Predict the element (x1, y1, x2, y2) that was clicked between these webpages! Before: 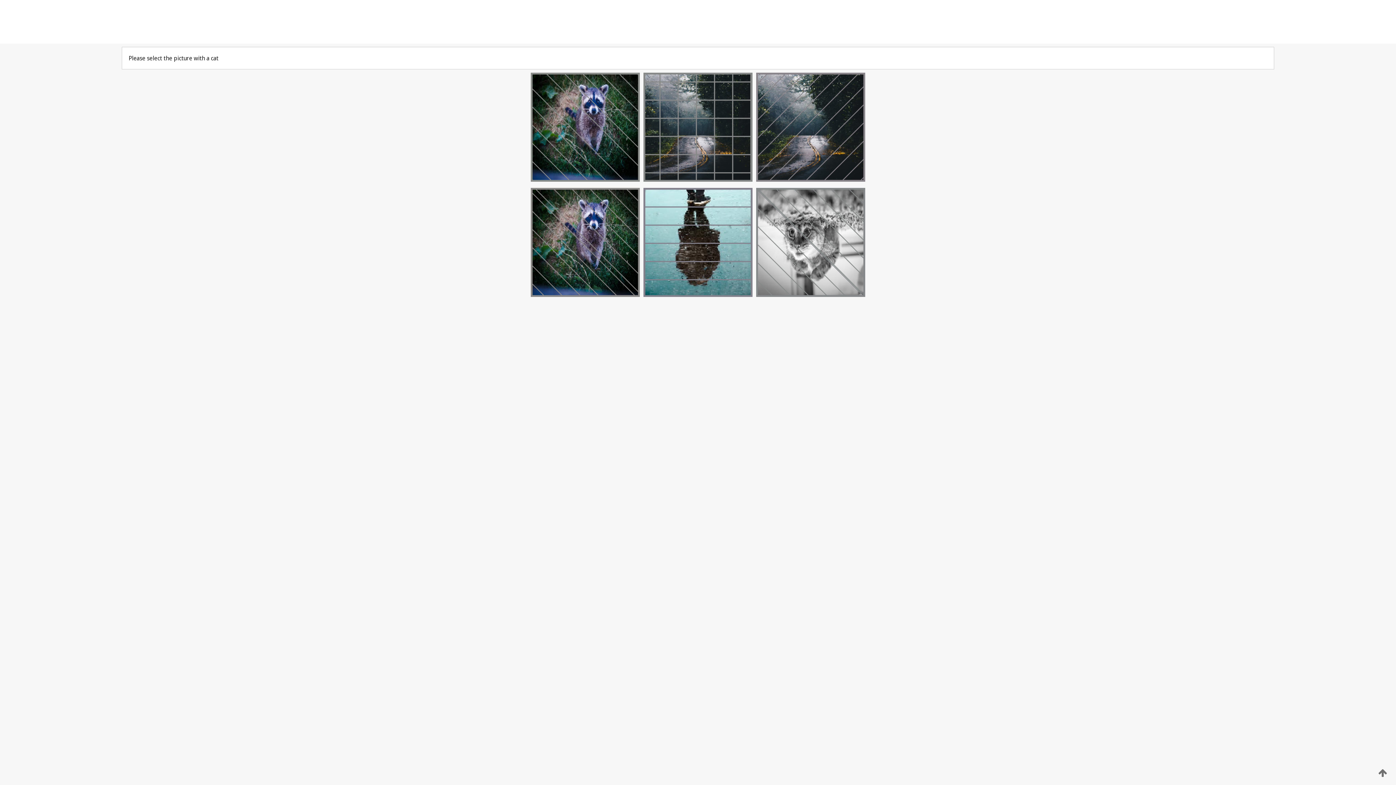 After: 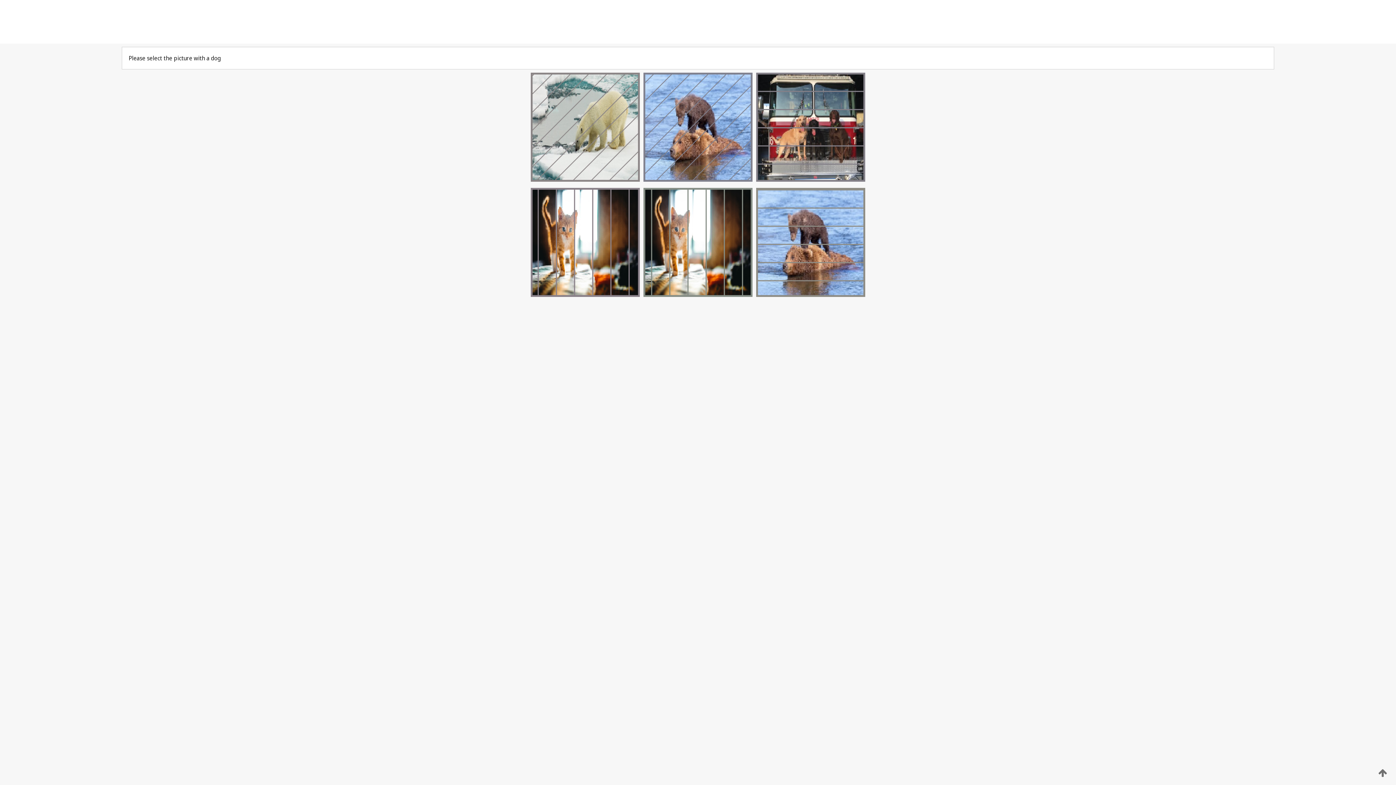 Action: bbox: (754, 292, 867, 298)